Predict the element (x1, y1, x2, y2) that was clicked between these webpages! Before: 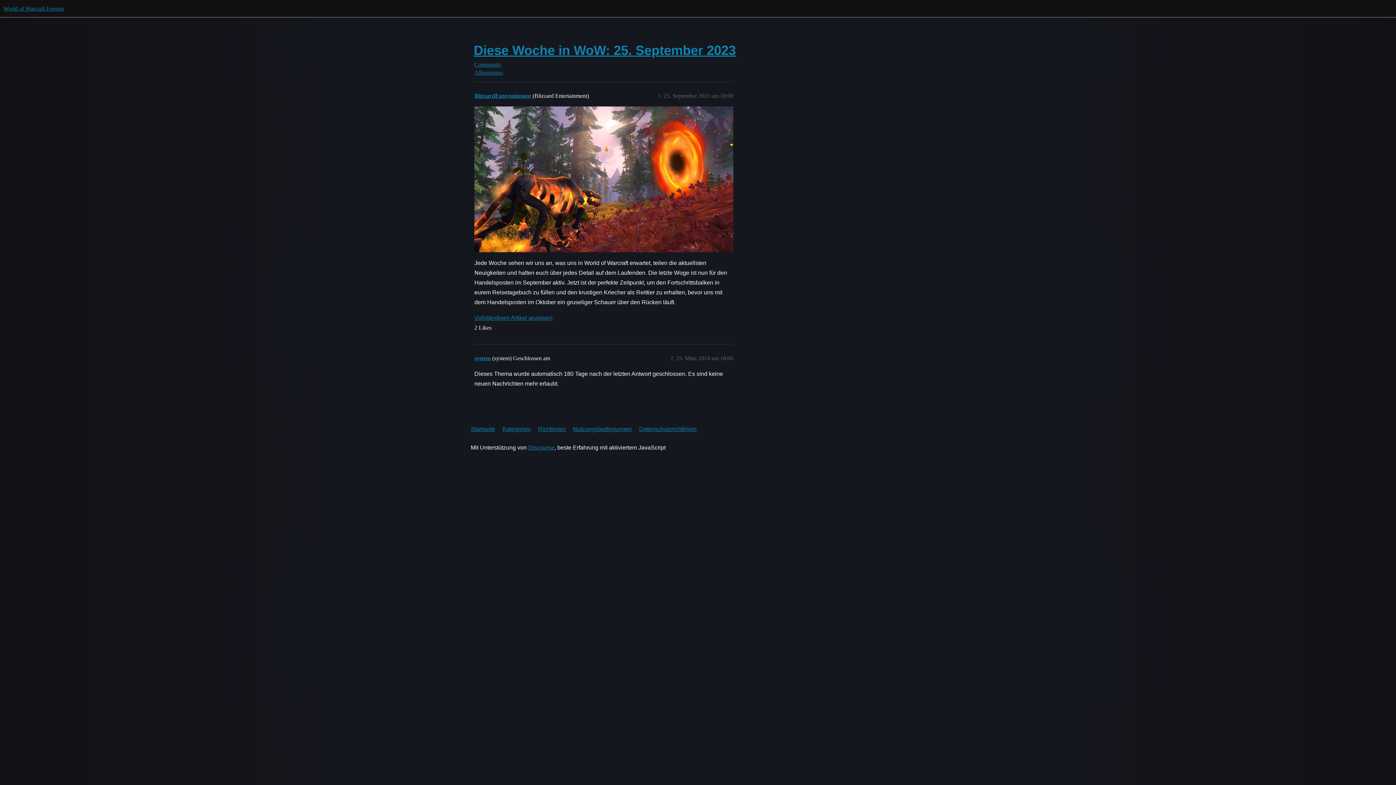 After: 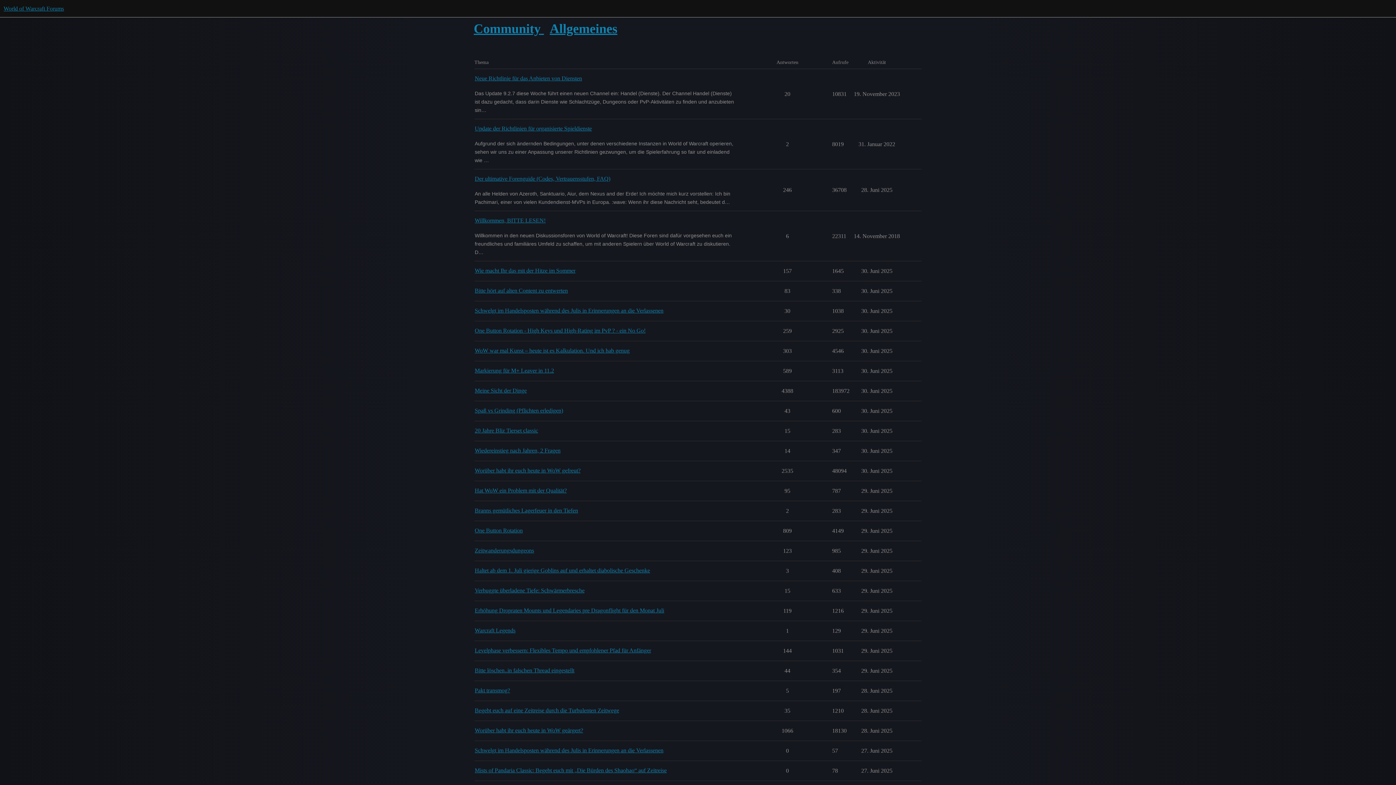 Action: label: Allgemeines bbox: (474, 69, 921, 76)